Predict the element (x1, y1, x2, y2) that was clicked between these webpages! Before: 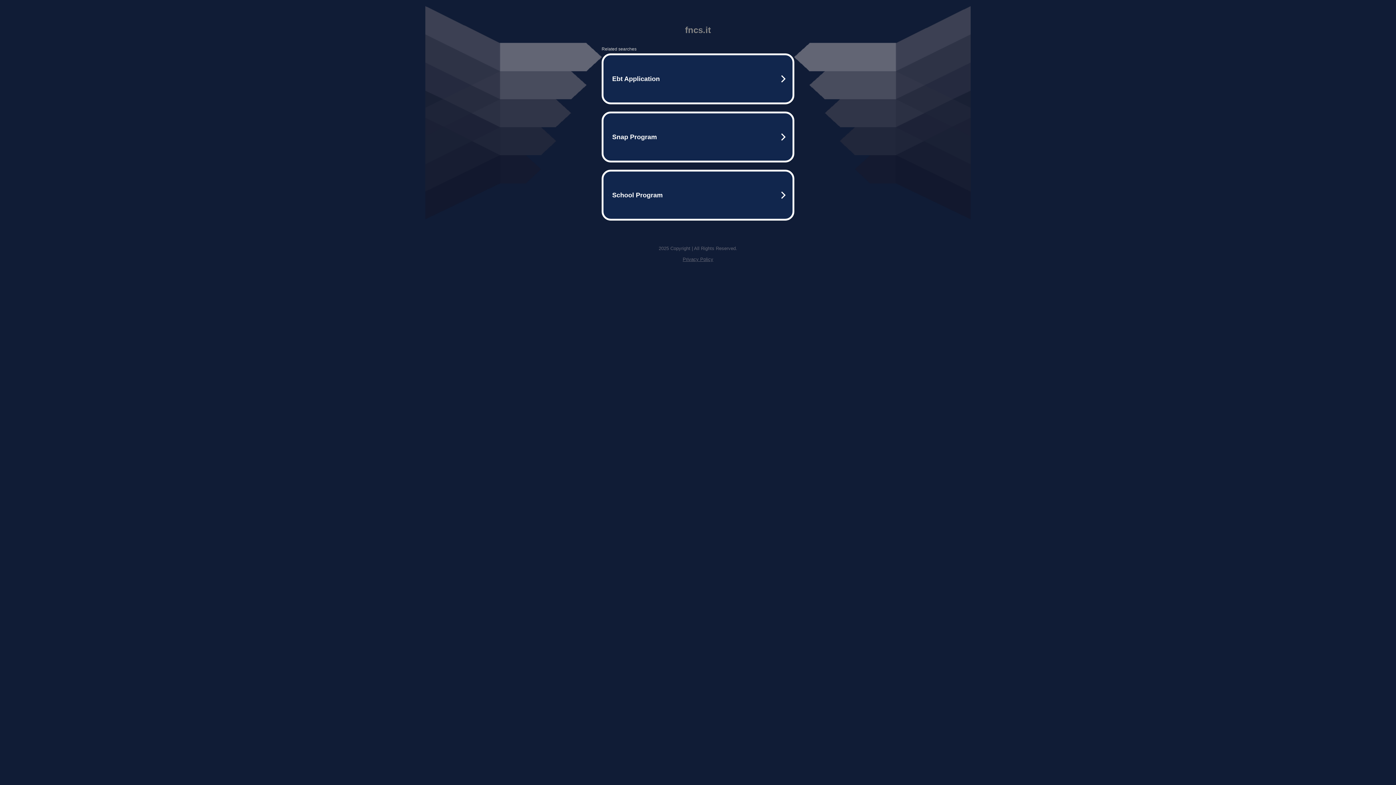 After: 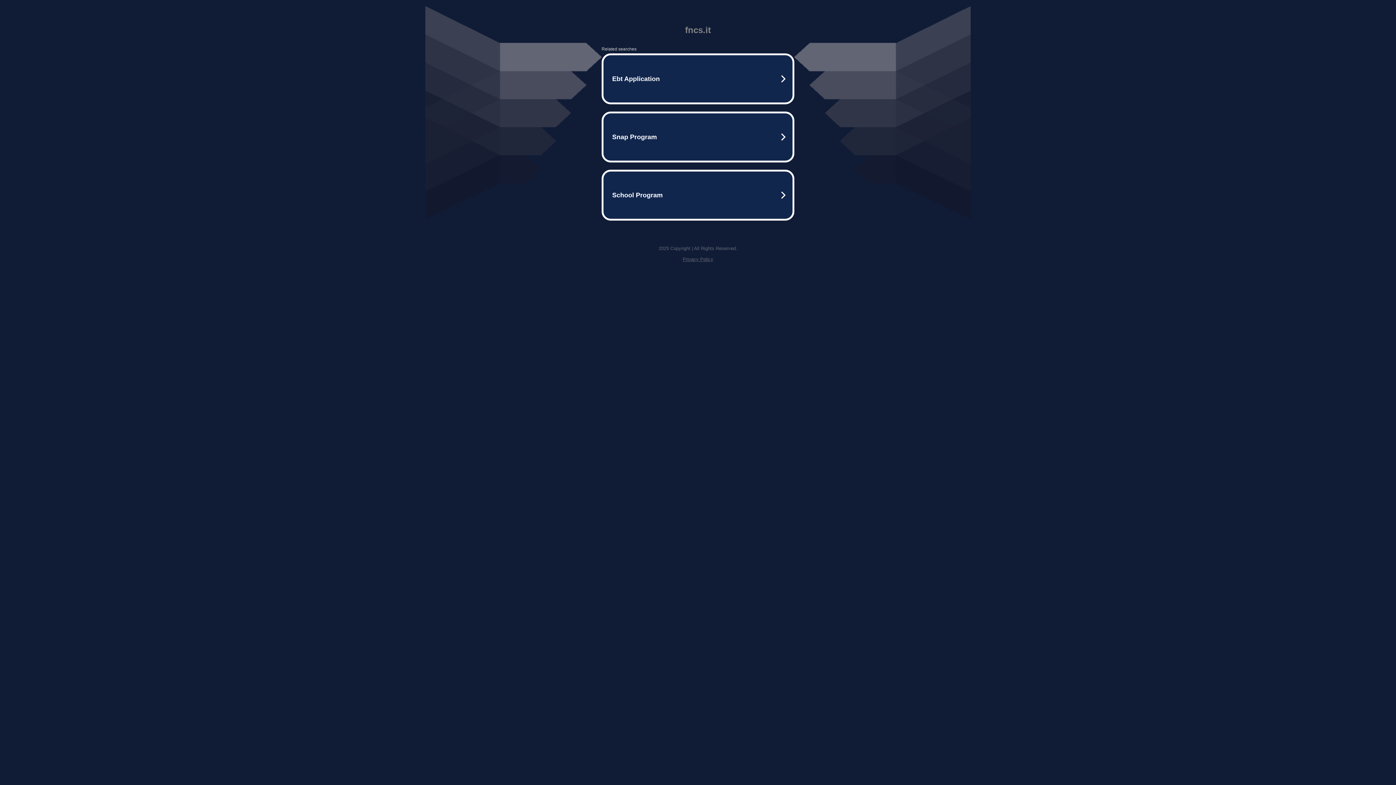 Action: label: Privacy Policy bbox: (682, 256, 713, 262)